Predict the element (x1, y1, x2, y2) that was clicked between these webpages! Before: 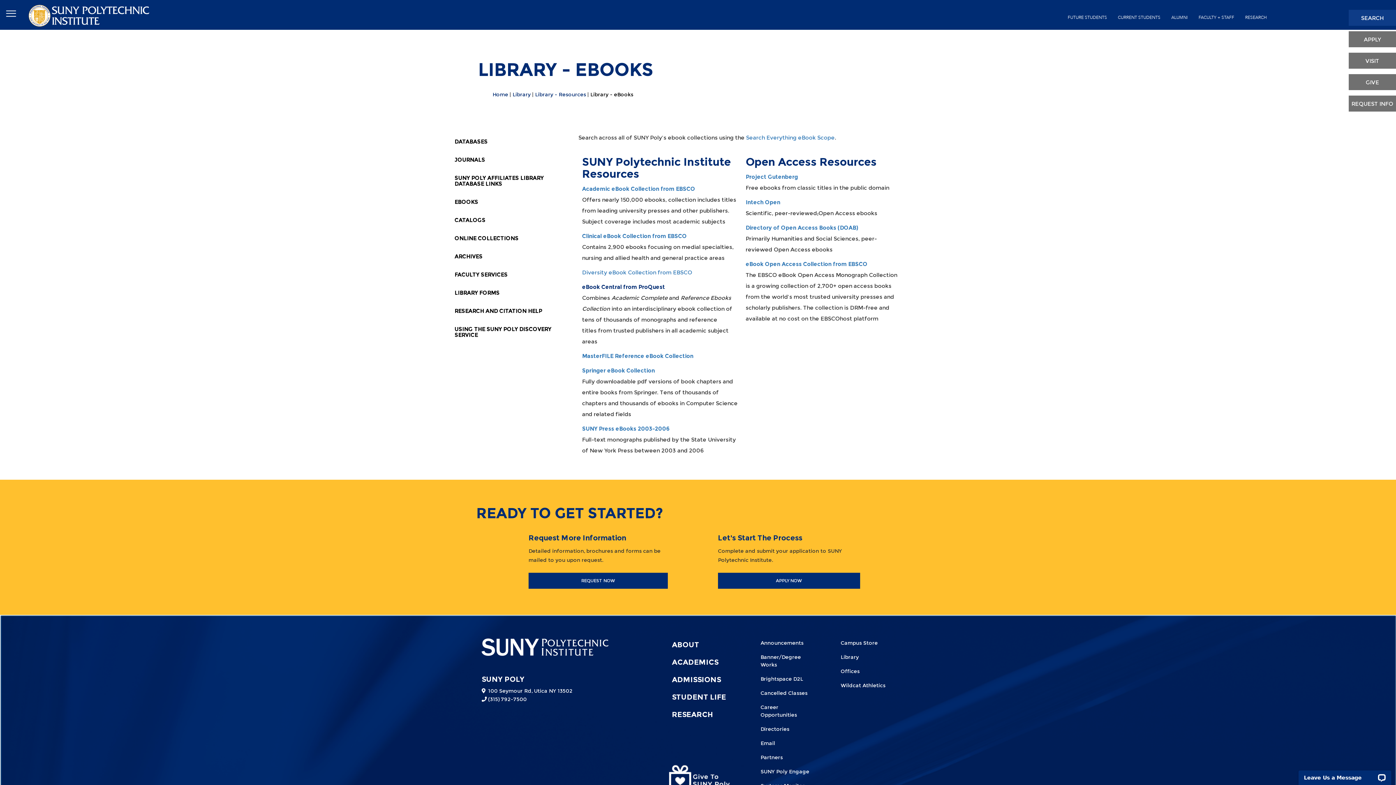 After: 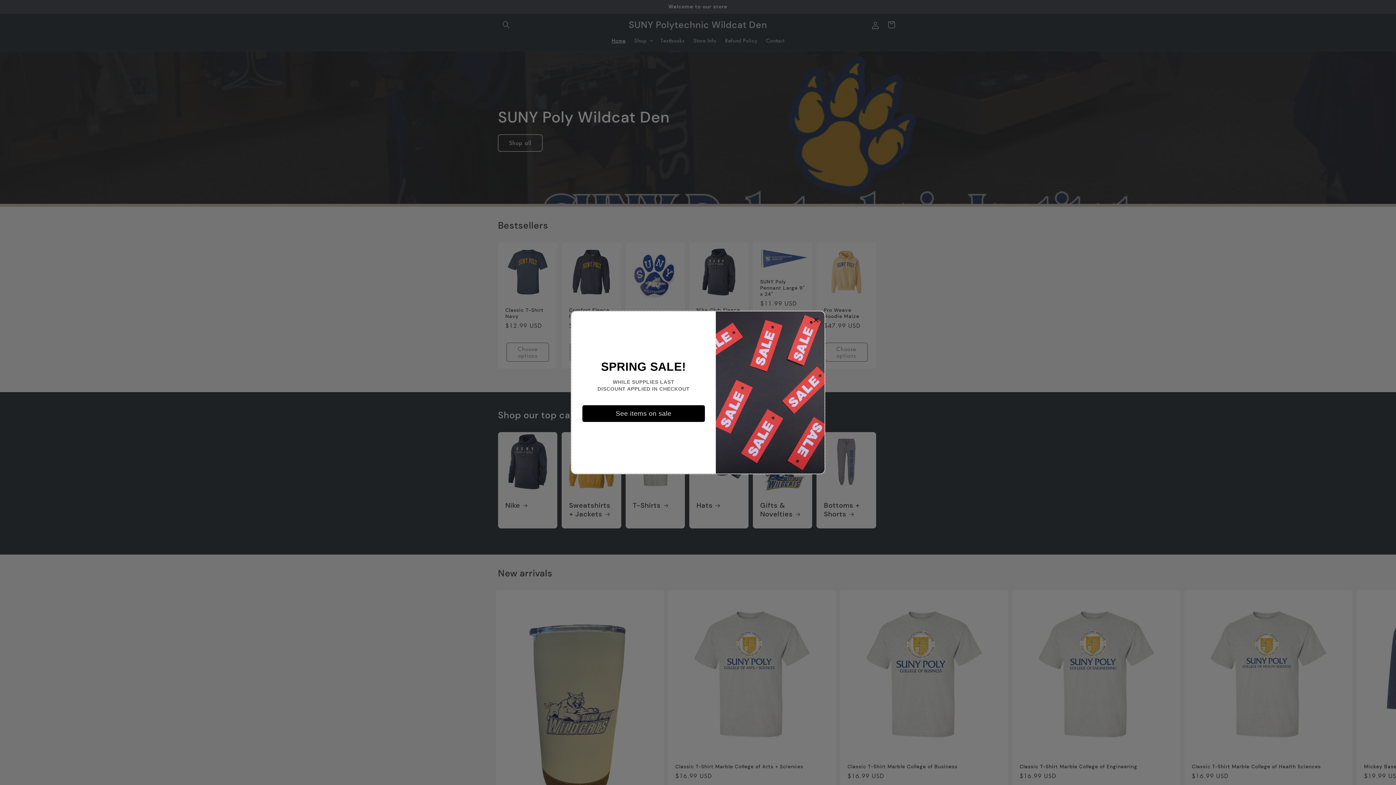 Action: label: Campus Store bbox: (835, 637, 897, 647)